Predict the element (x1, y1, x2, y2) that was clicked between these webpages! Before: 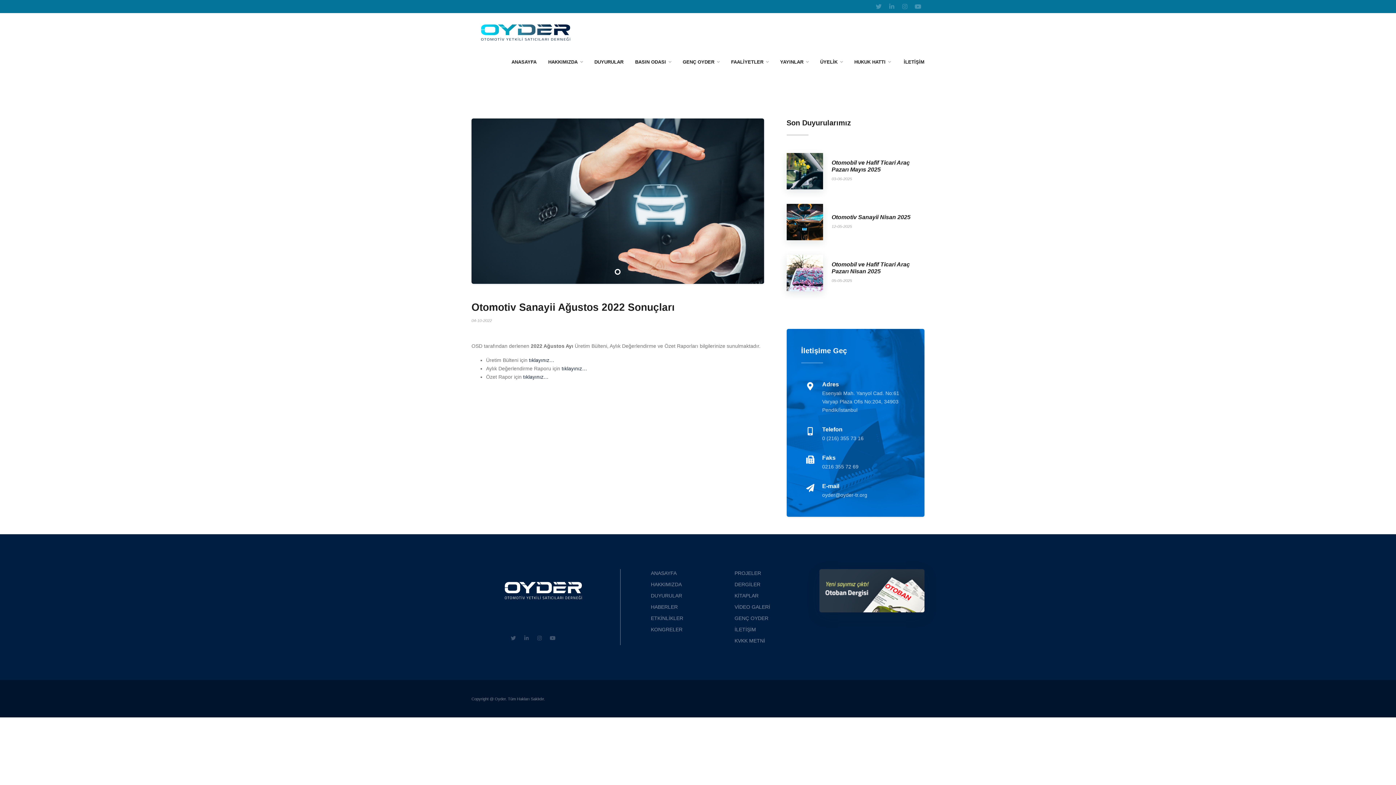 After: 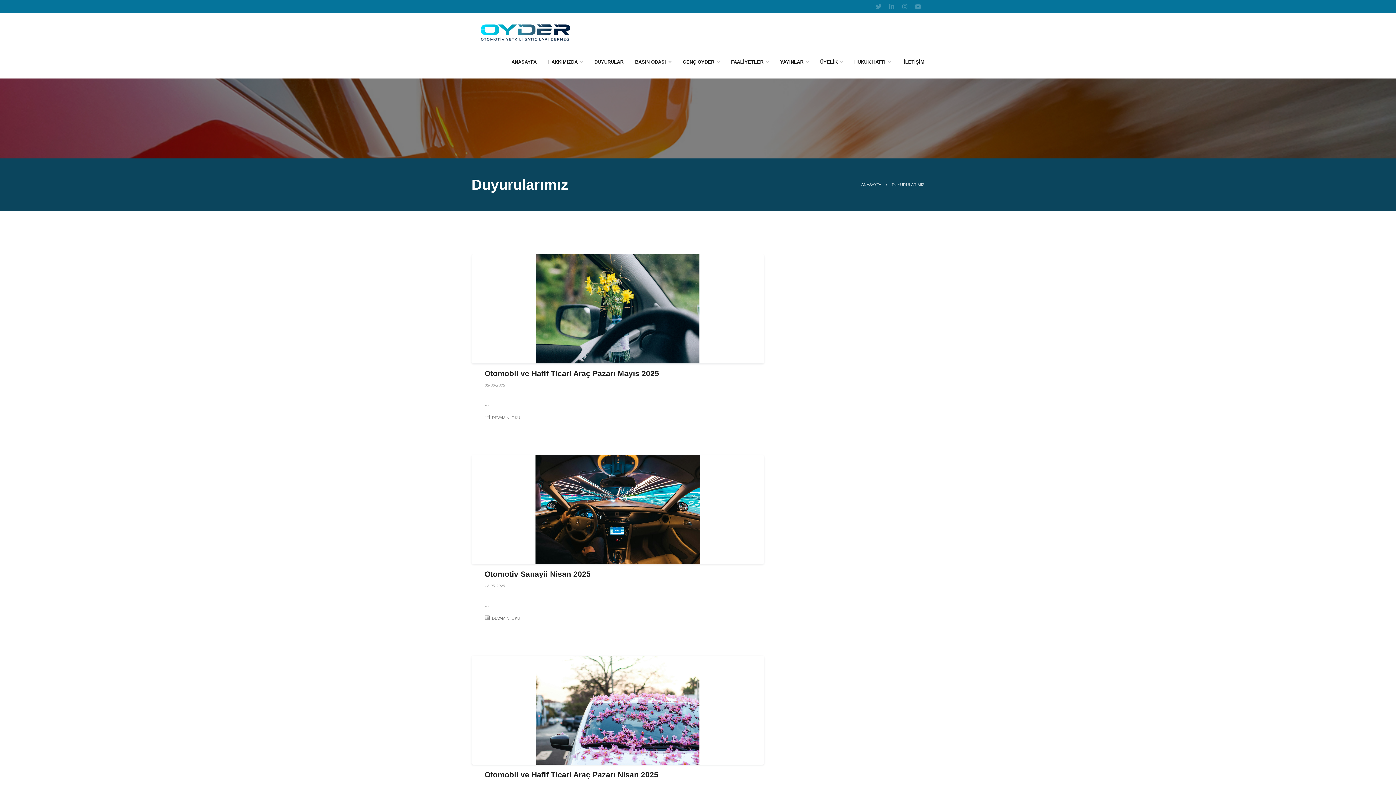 Action: bbox: (651, 593, 682, 598) label: DUYURULAR